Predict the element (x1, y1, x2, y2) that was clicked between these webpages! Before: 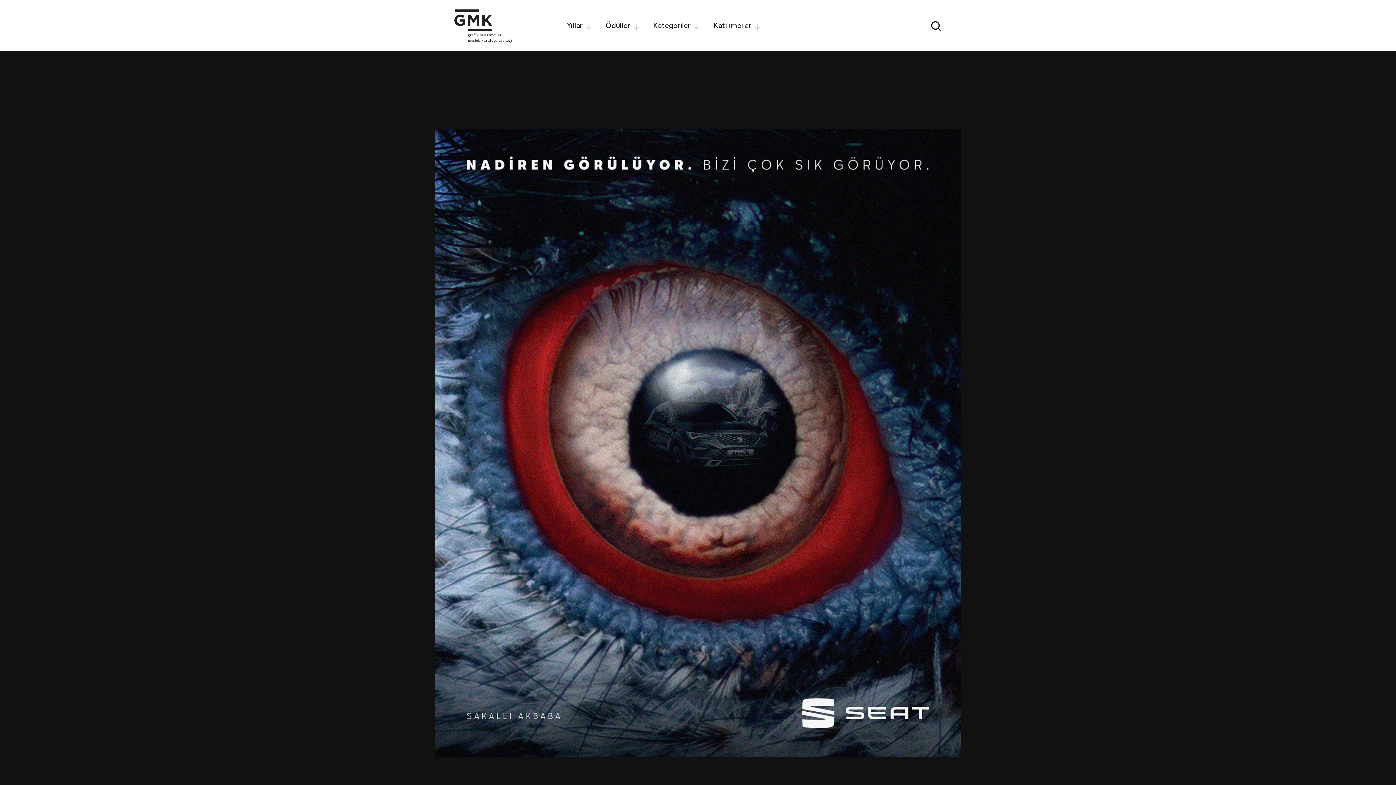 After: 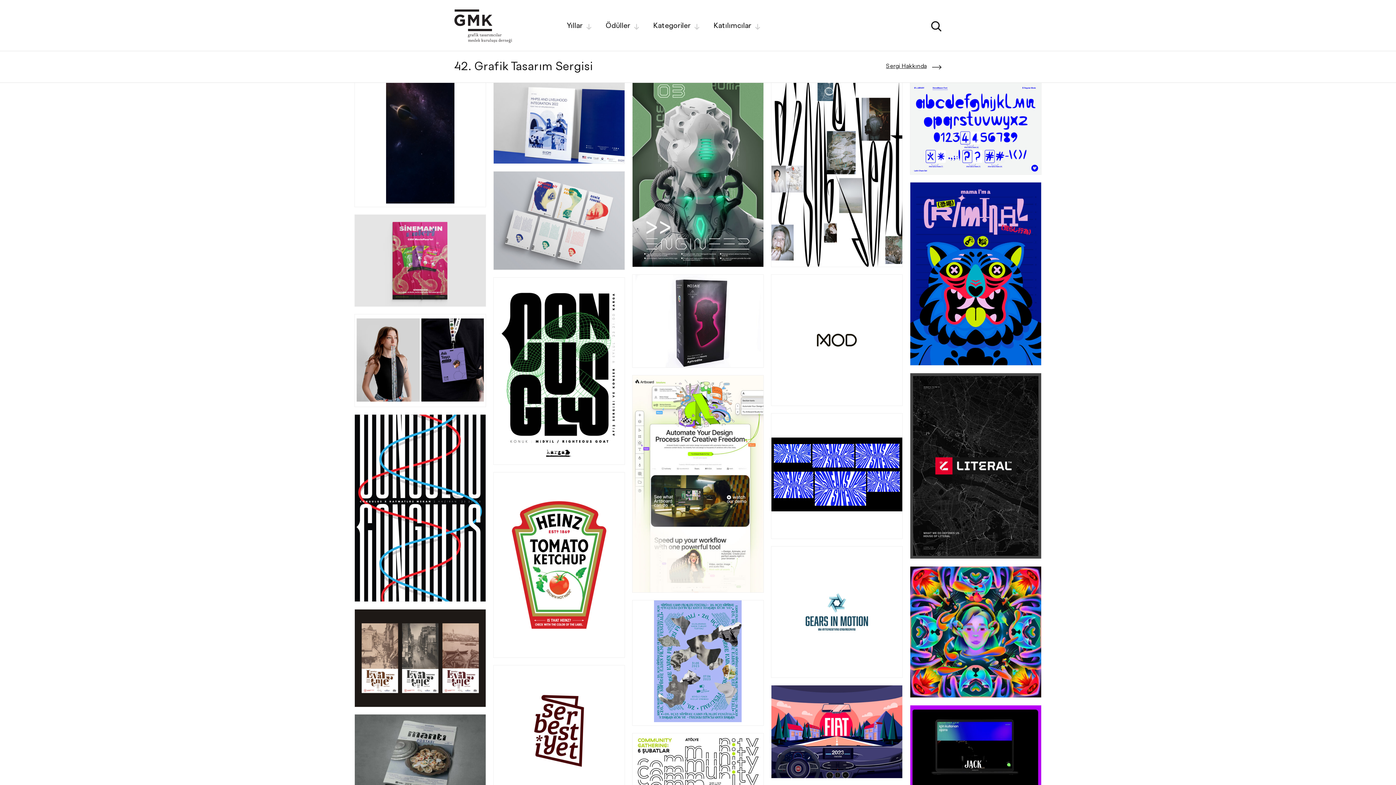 Action: bbox: (454, 0, 512, 50)